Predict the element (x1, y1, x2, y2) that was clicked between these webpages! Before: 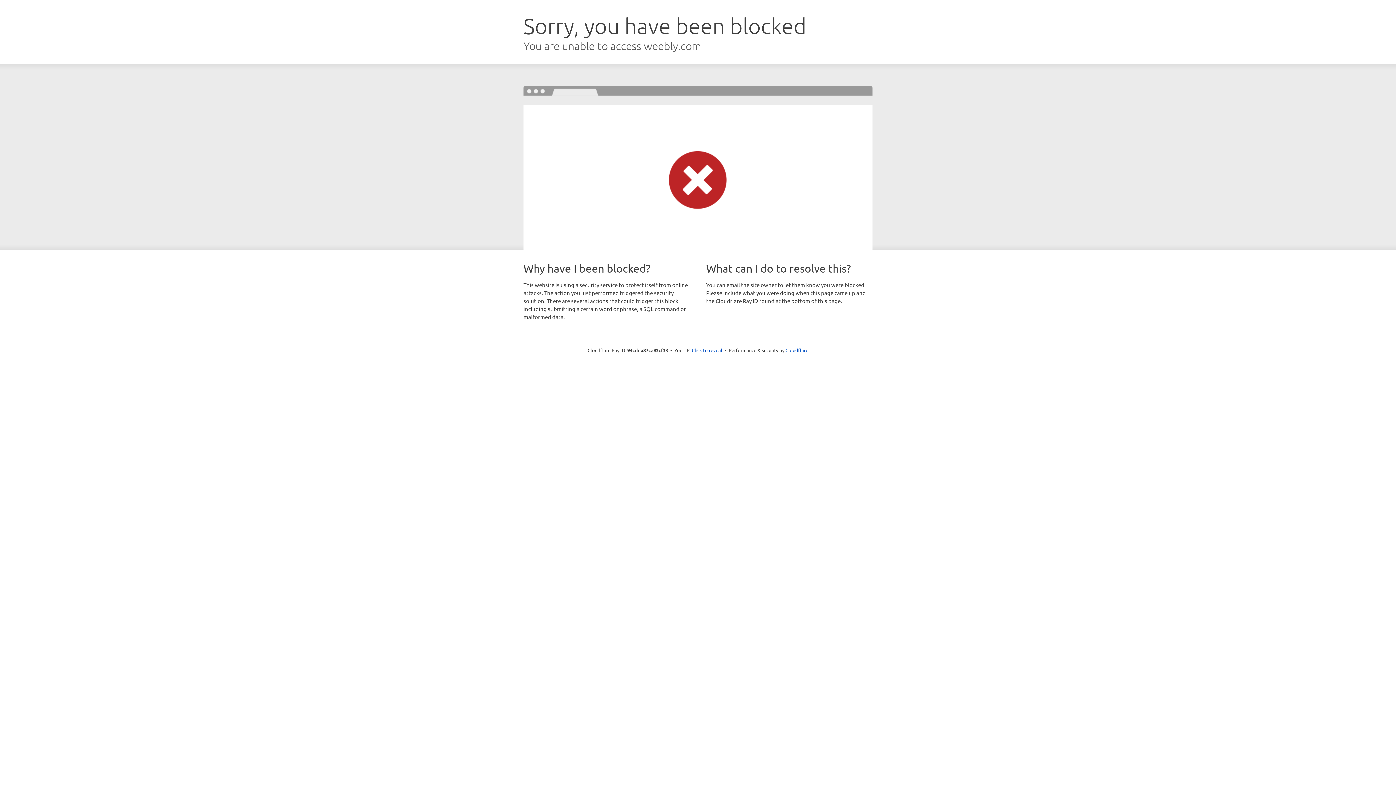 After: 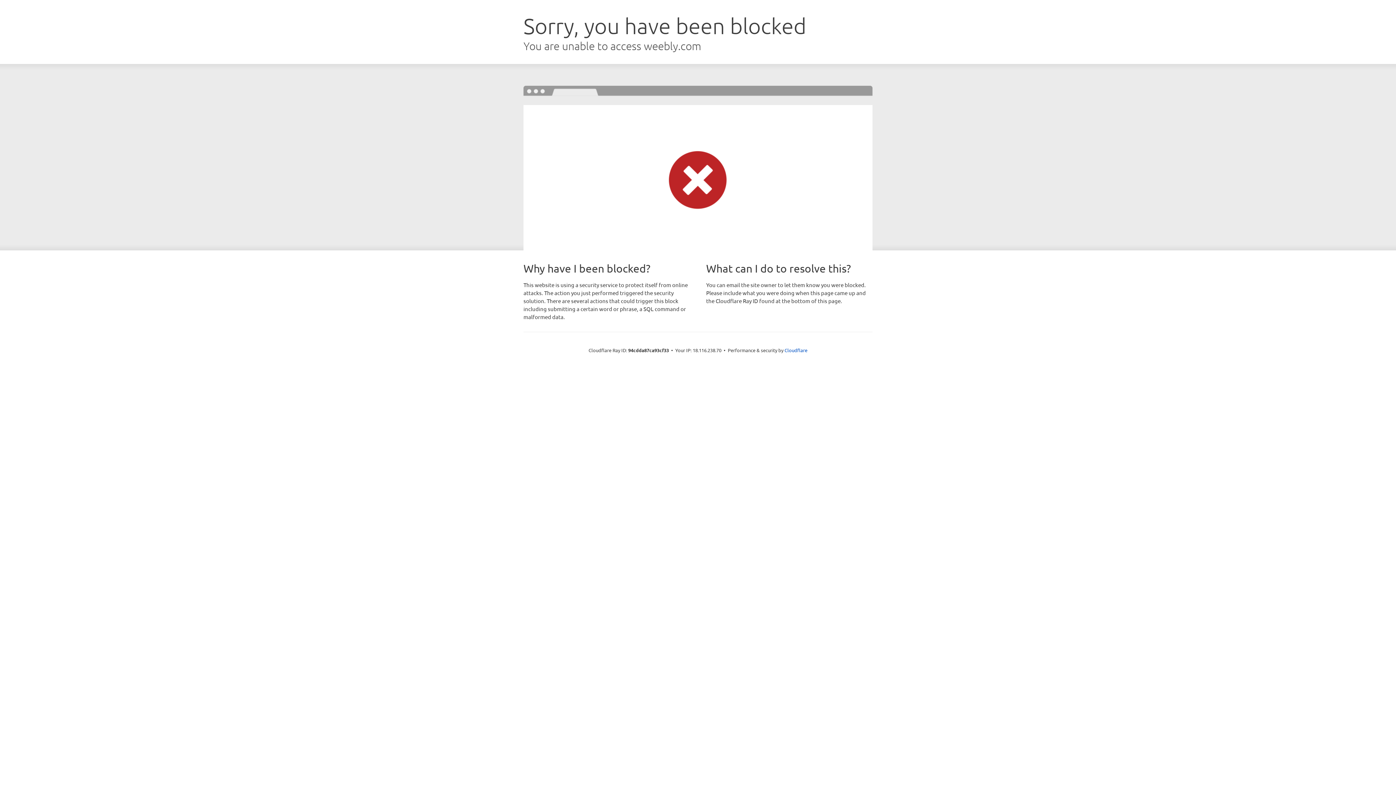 Action: label: Click to reveal bbox: (692, 346, 722, 353)